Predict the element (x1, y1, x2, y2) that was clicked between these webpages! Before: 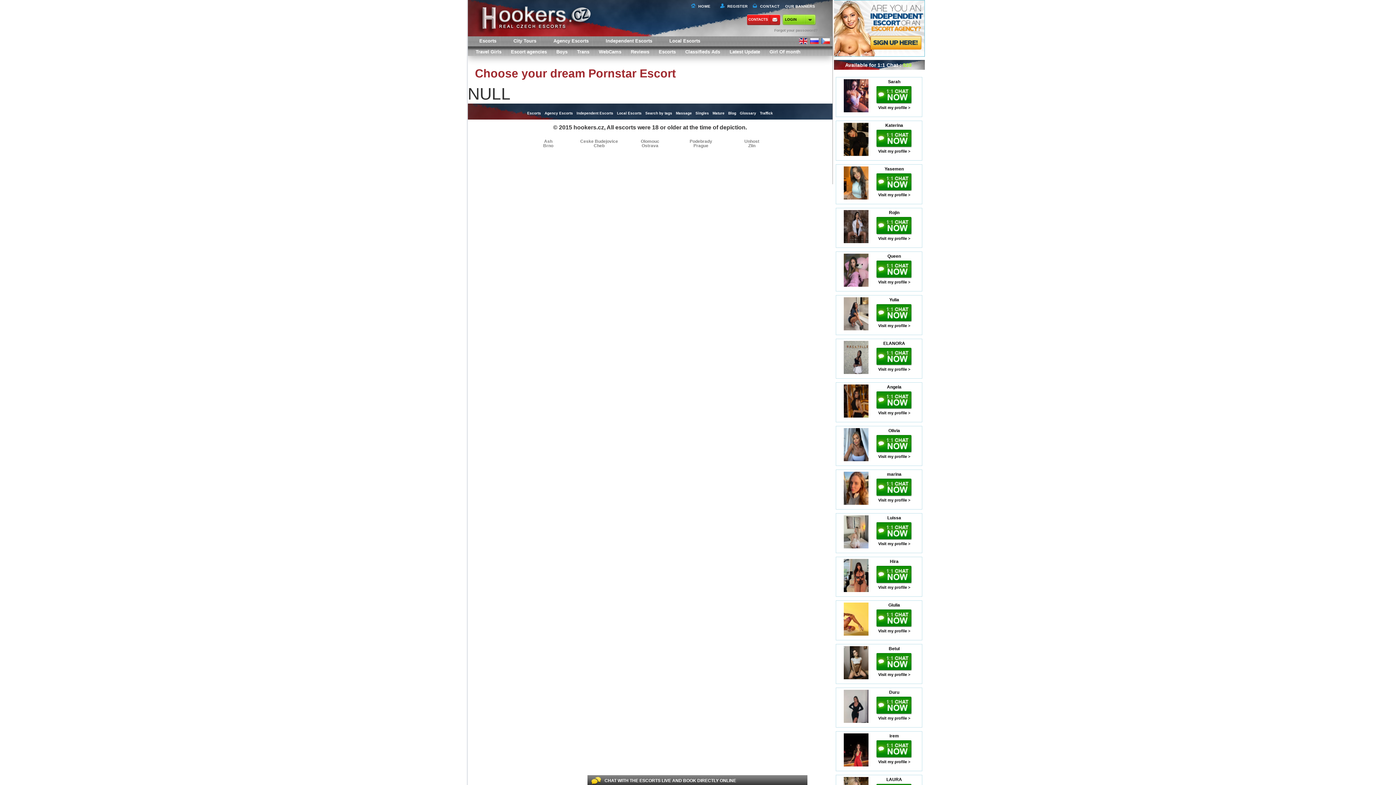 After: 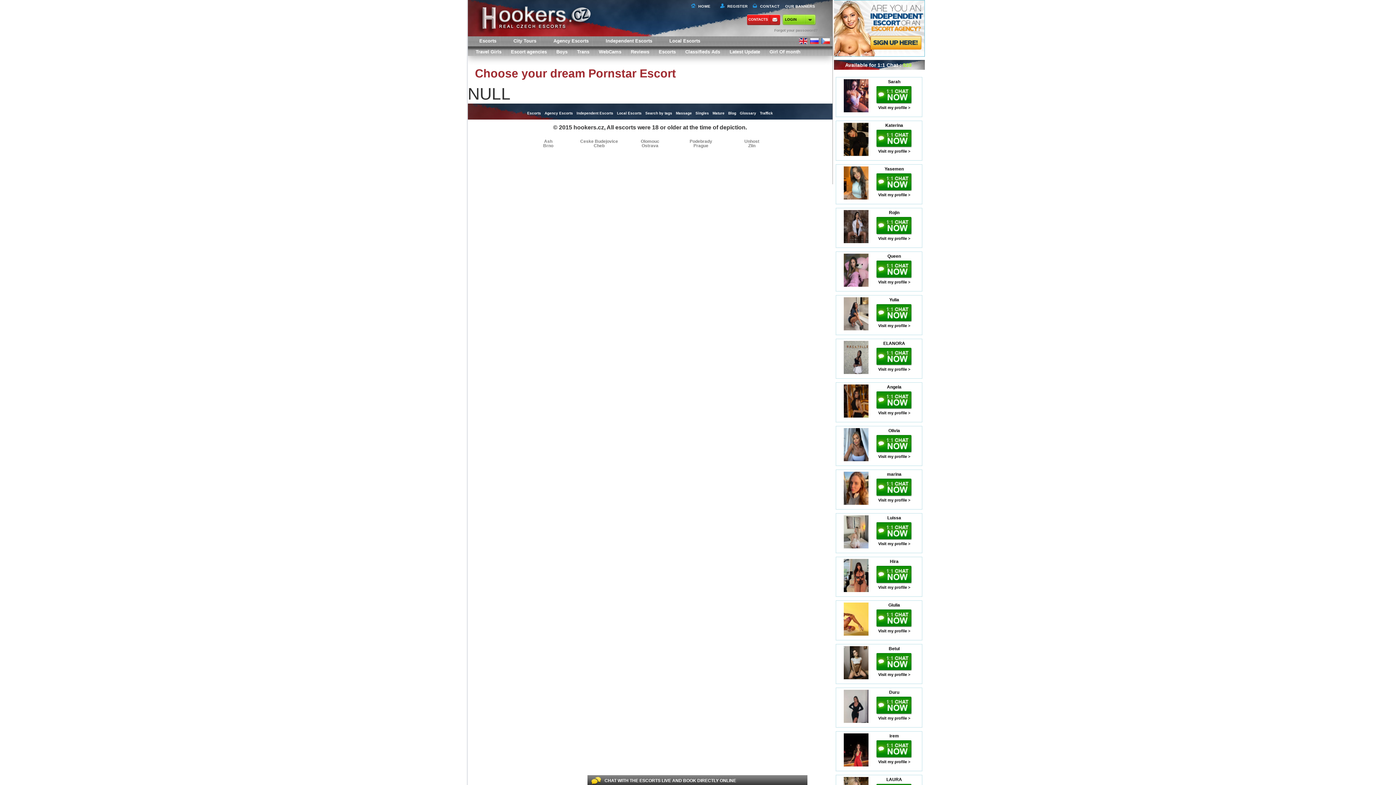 Action: label: Sarah bbox: (876, 79, 912, 88)